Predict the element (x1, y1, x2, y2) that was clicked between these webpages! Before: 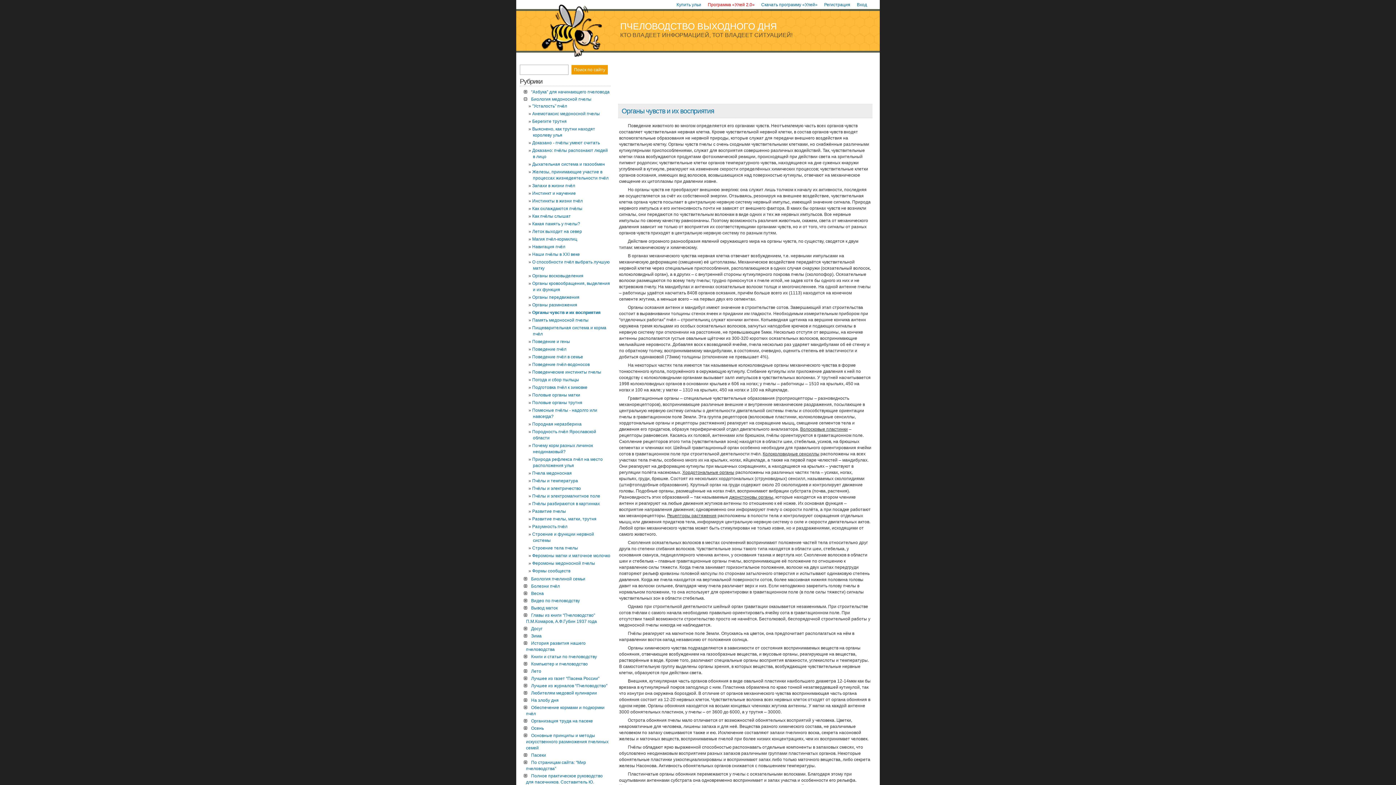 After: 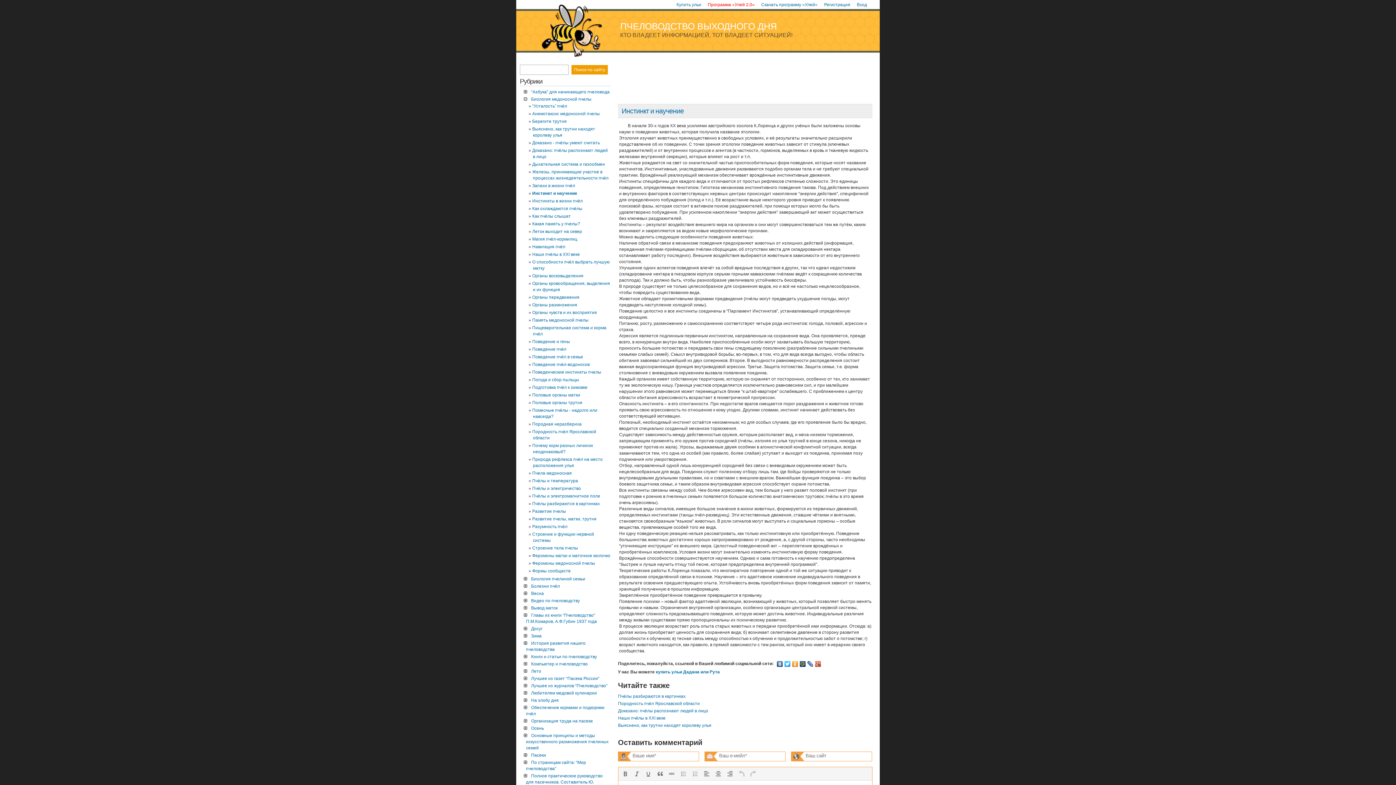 Action: bbox: (532, 189, 576, 197) label: Инстинкт и научение